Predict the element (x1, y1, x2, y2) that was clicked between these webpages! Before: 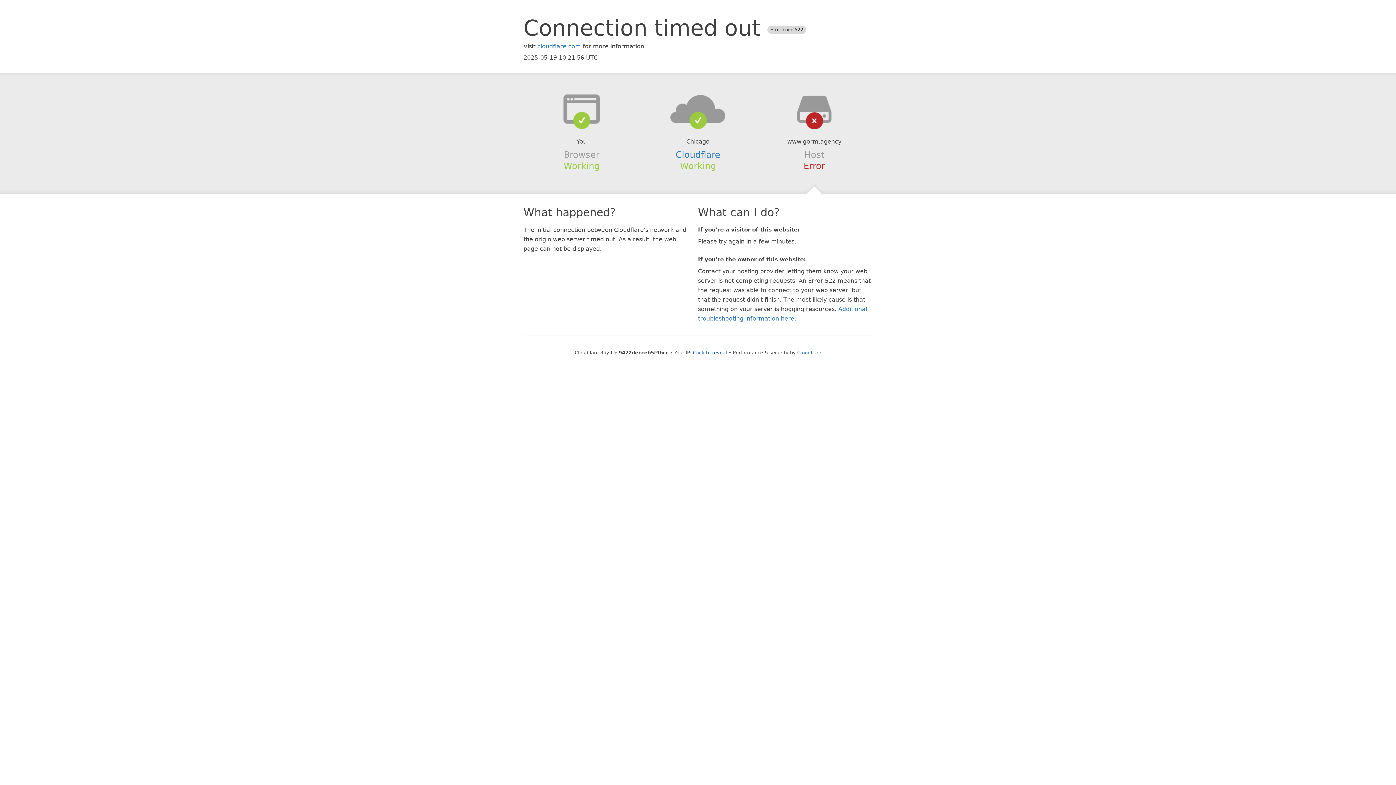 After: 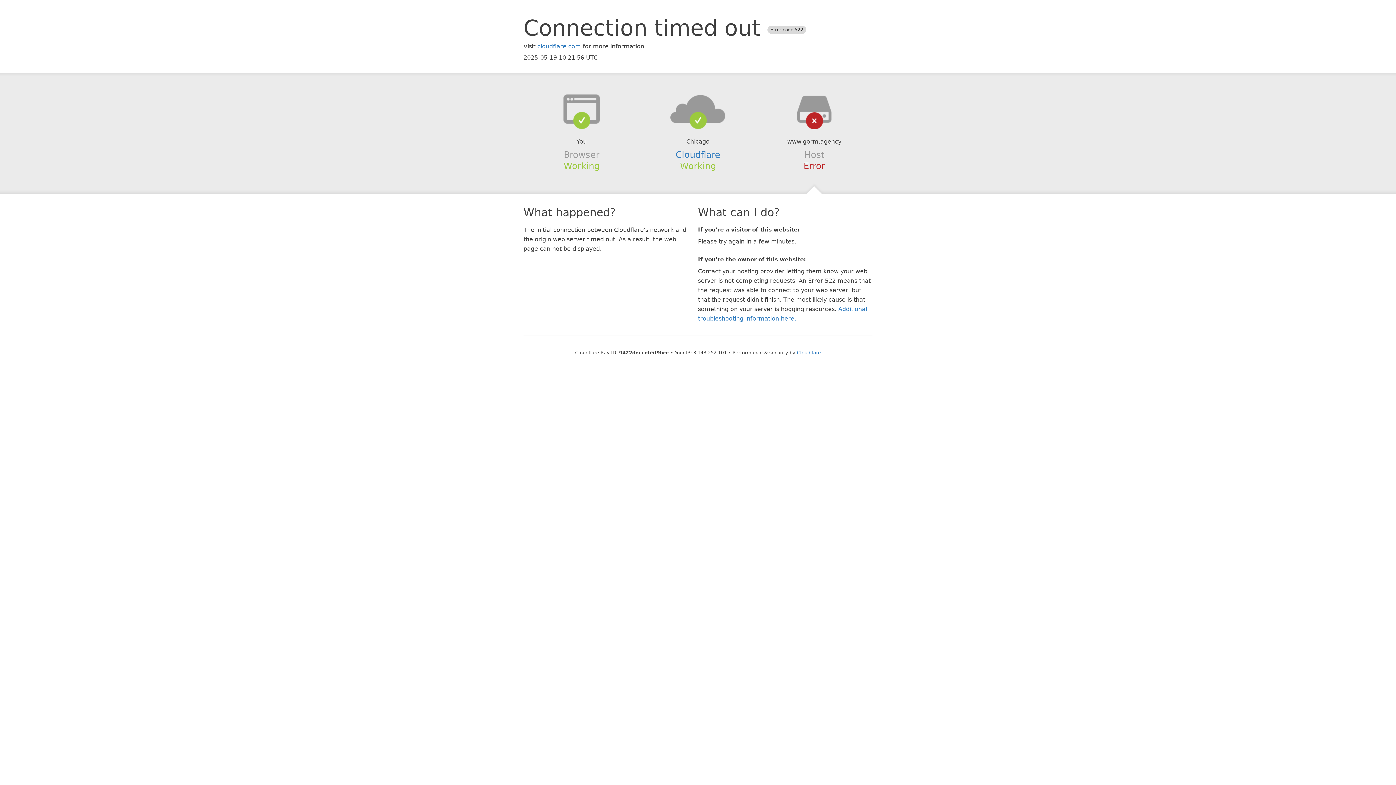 Action: label: Click to reveal bbox: (693, 350, 727, 355)